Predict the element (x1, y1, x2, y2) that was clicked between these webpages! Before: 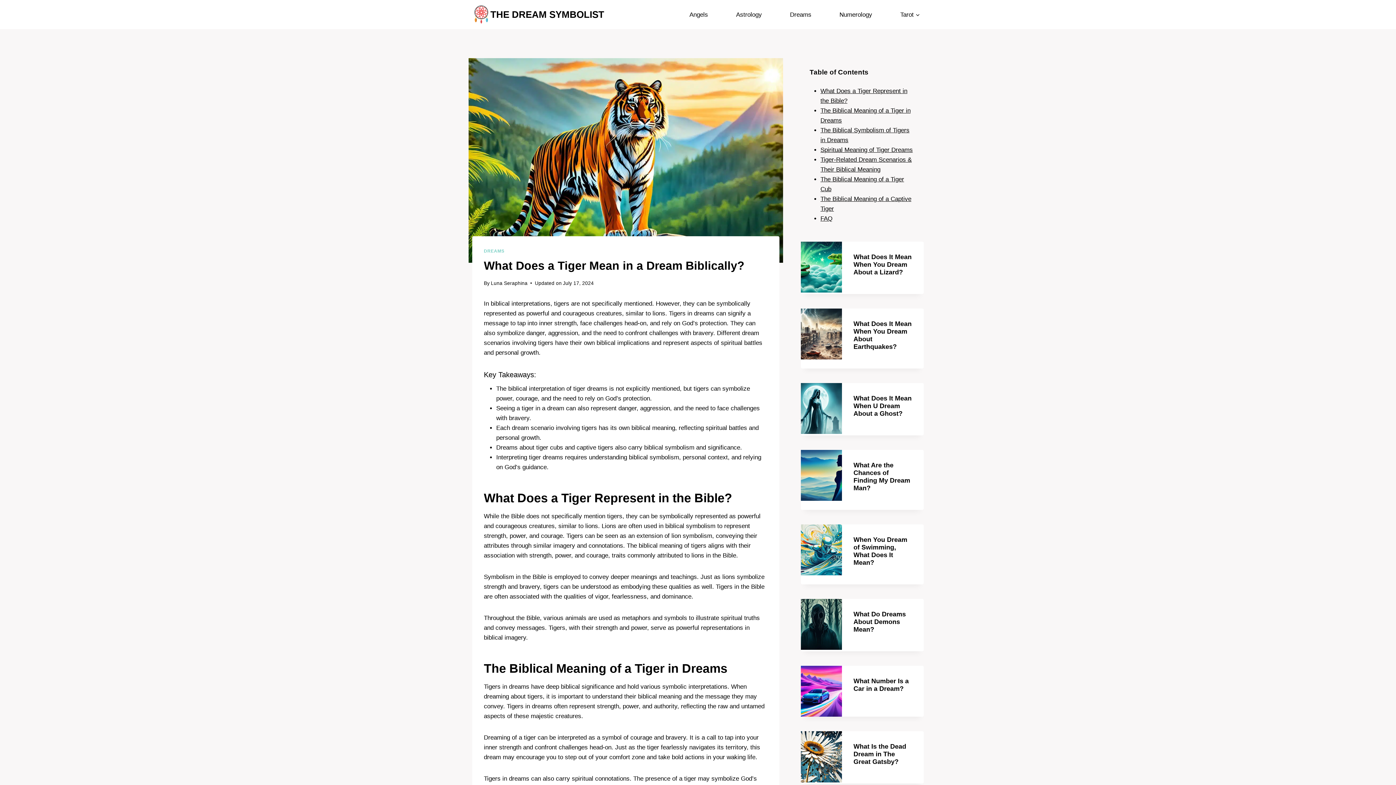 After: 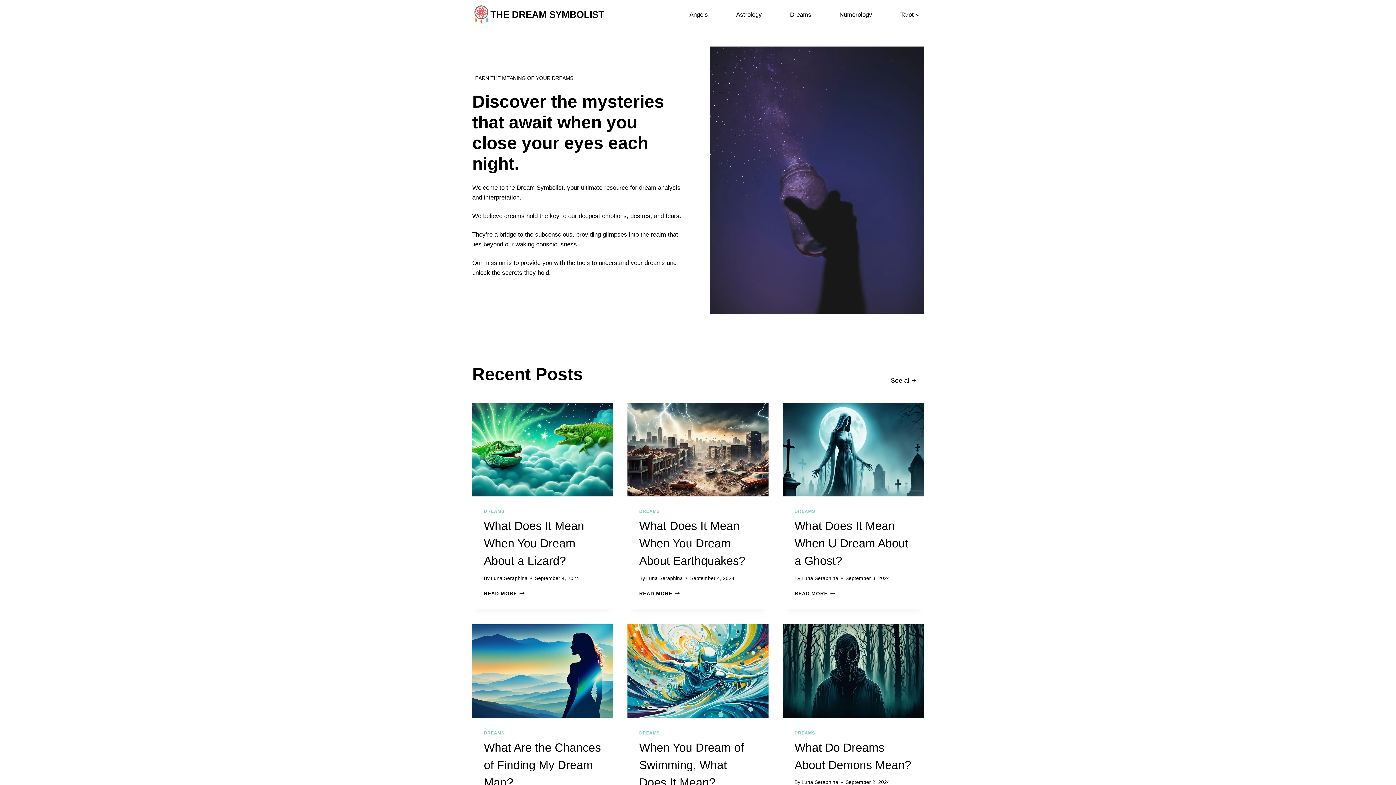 Action: label: THE DREAM SYMBOLIST bbox: (472, 5, 604, 23)